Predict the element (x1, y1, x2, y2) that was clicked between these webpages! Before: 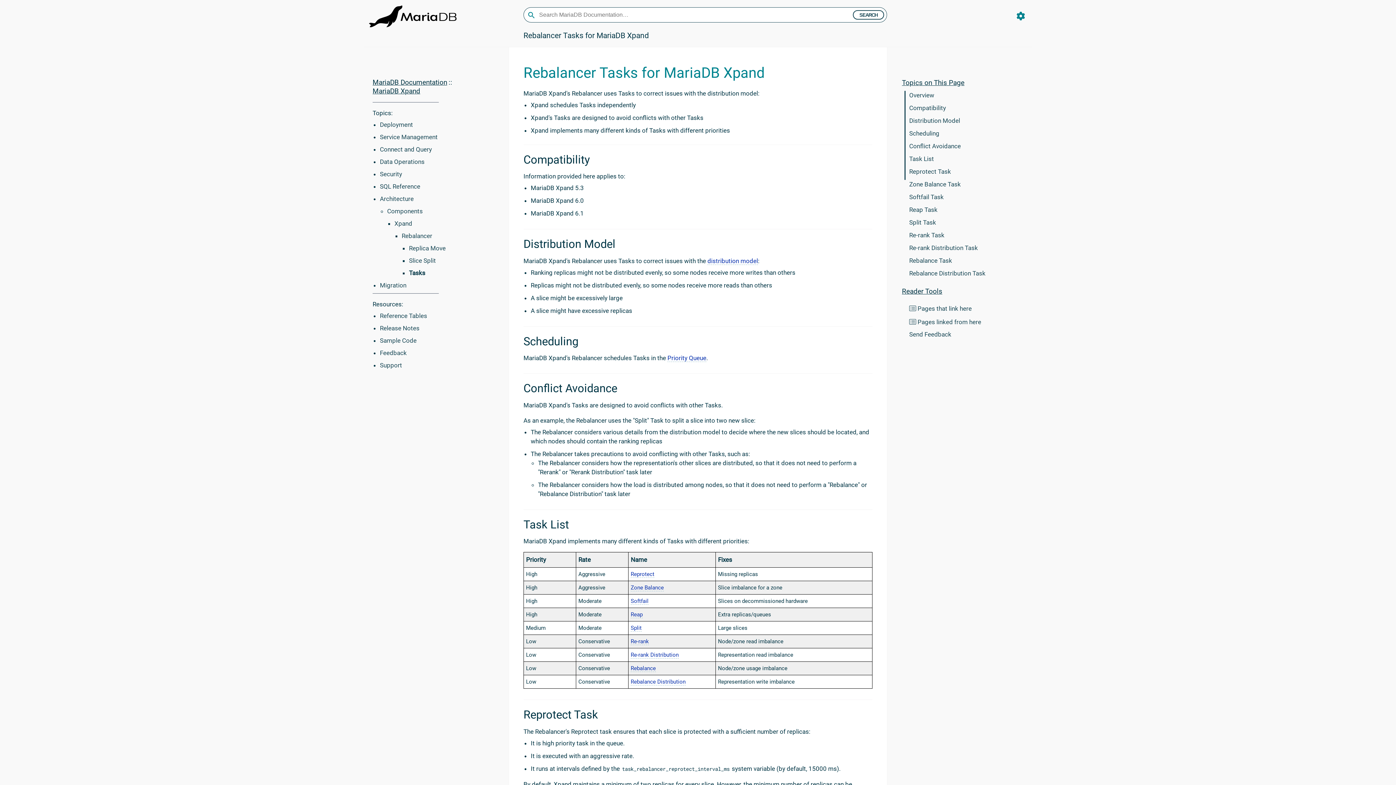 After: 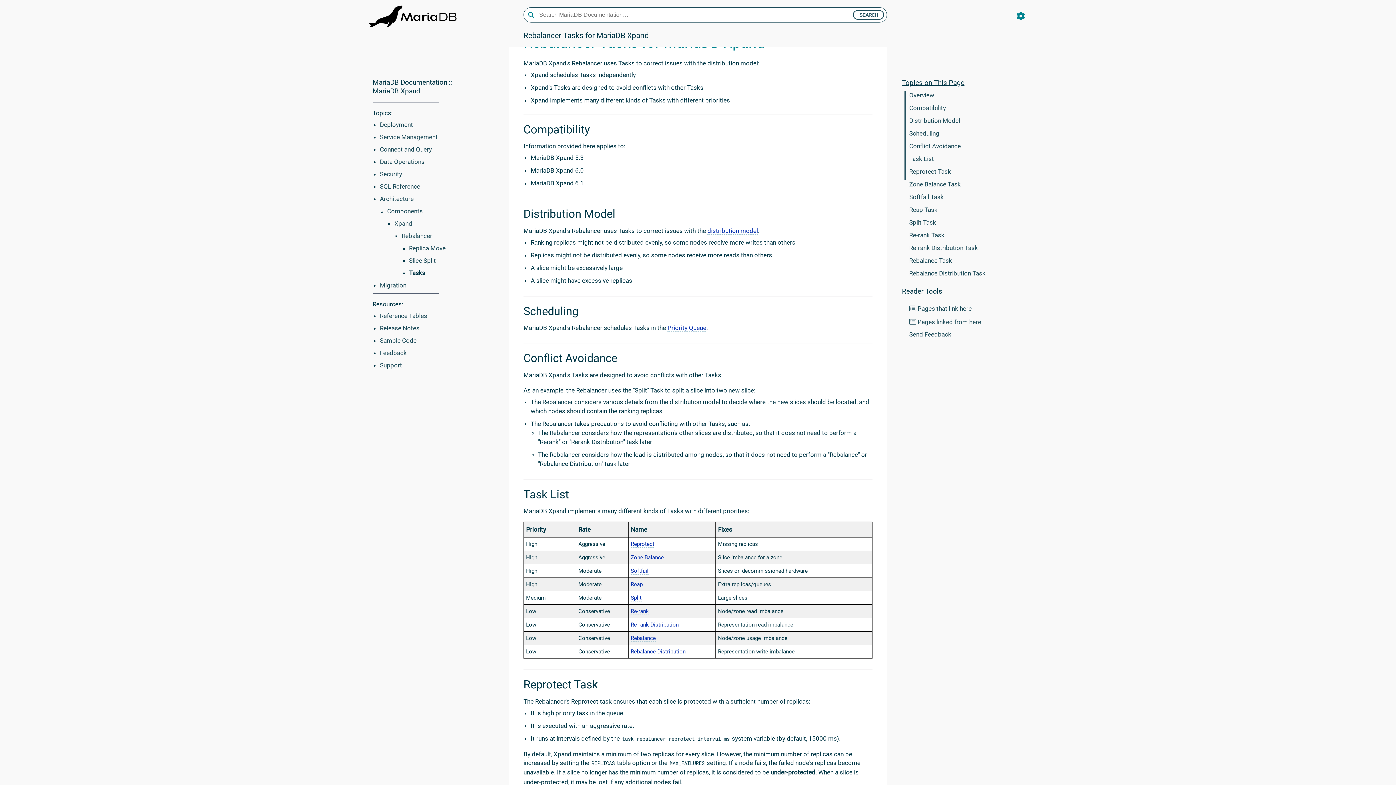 Action: label: Overview bbox: (909, 91, 934, 98)